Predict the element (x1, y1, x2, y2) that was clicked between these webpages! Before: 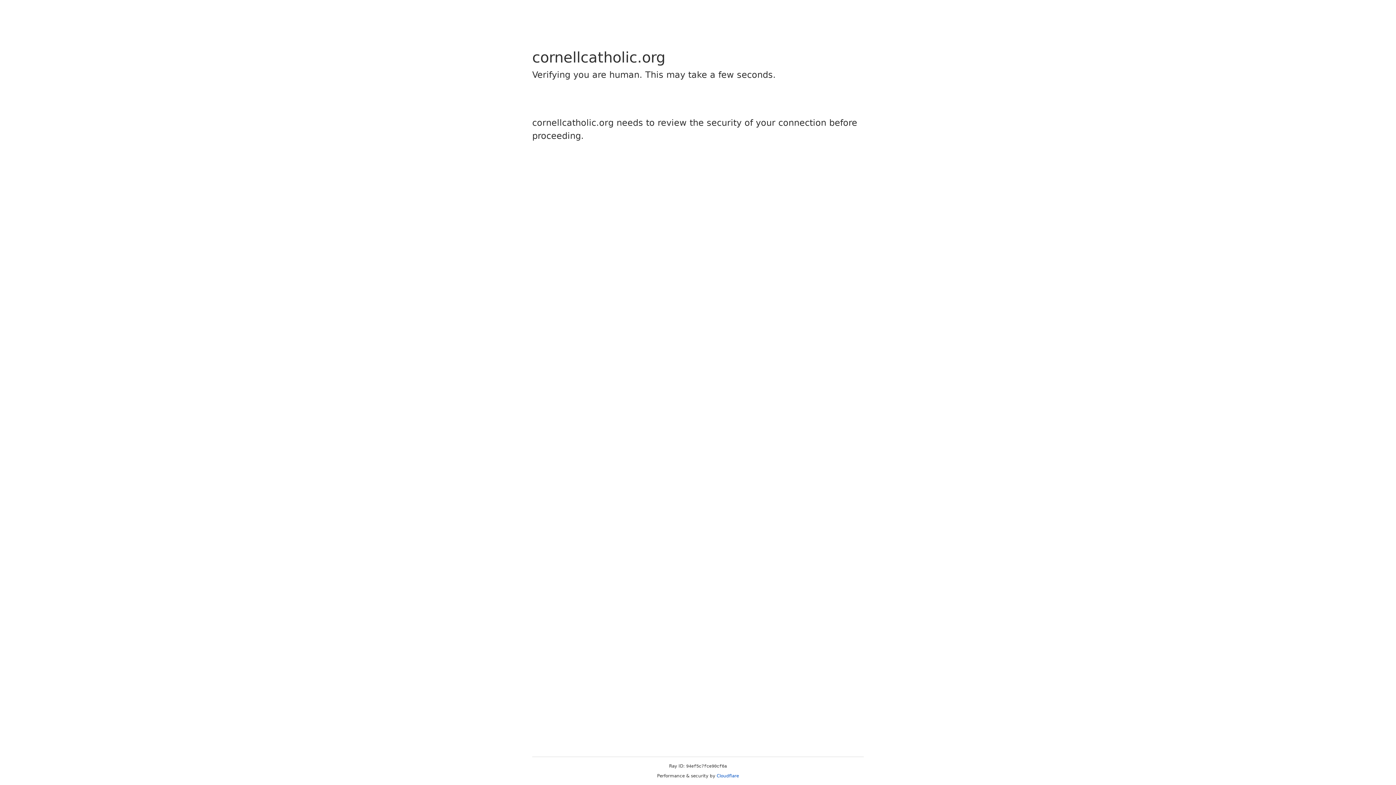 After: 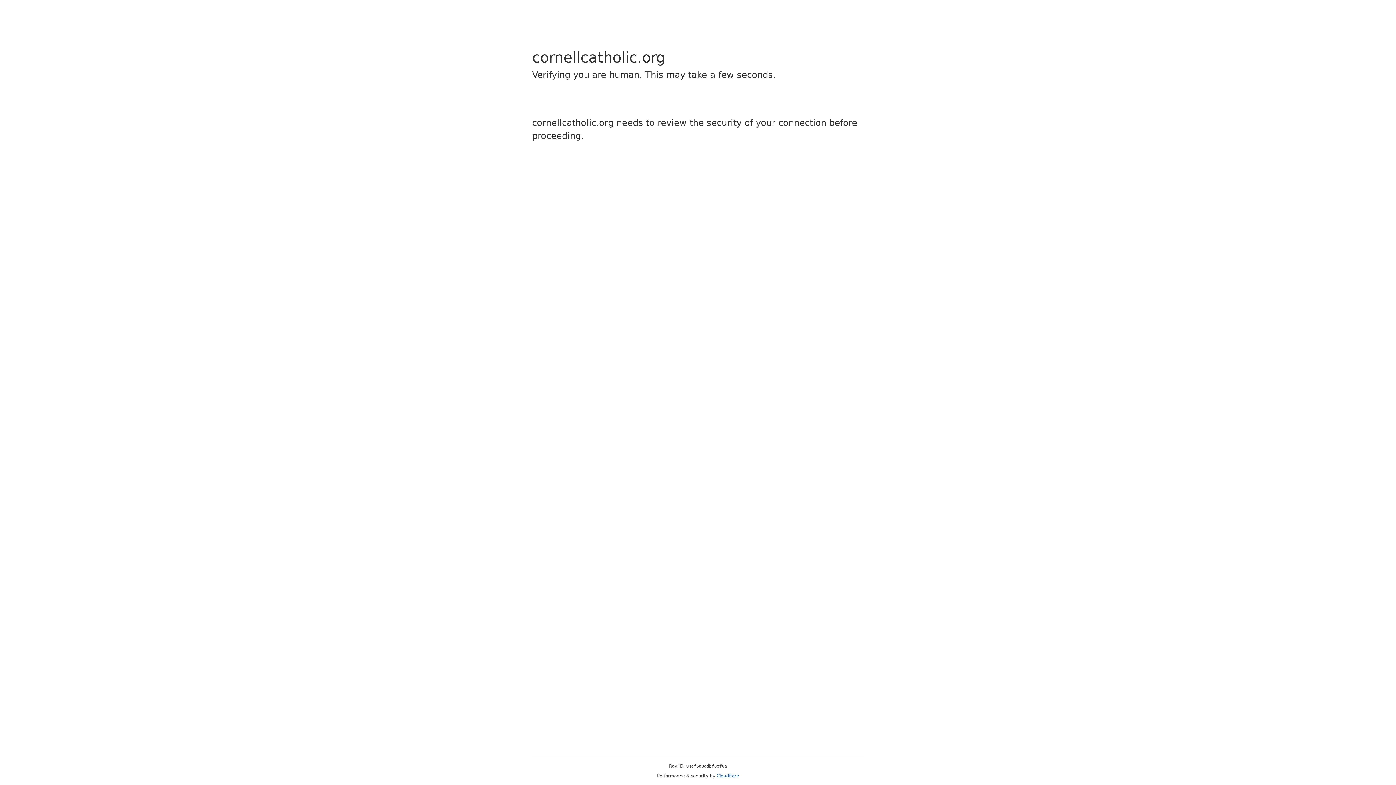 Action: bbox: (716, 773, 739, 778) label: Cloudflare